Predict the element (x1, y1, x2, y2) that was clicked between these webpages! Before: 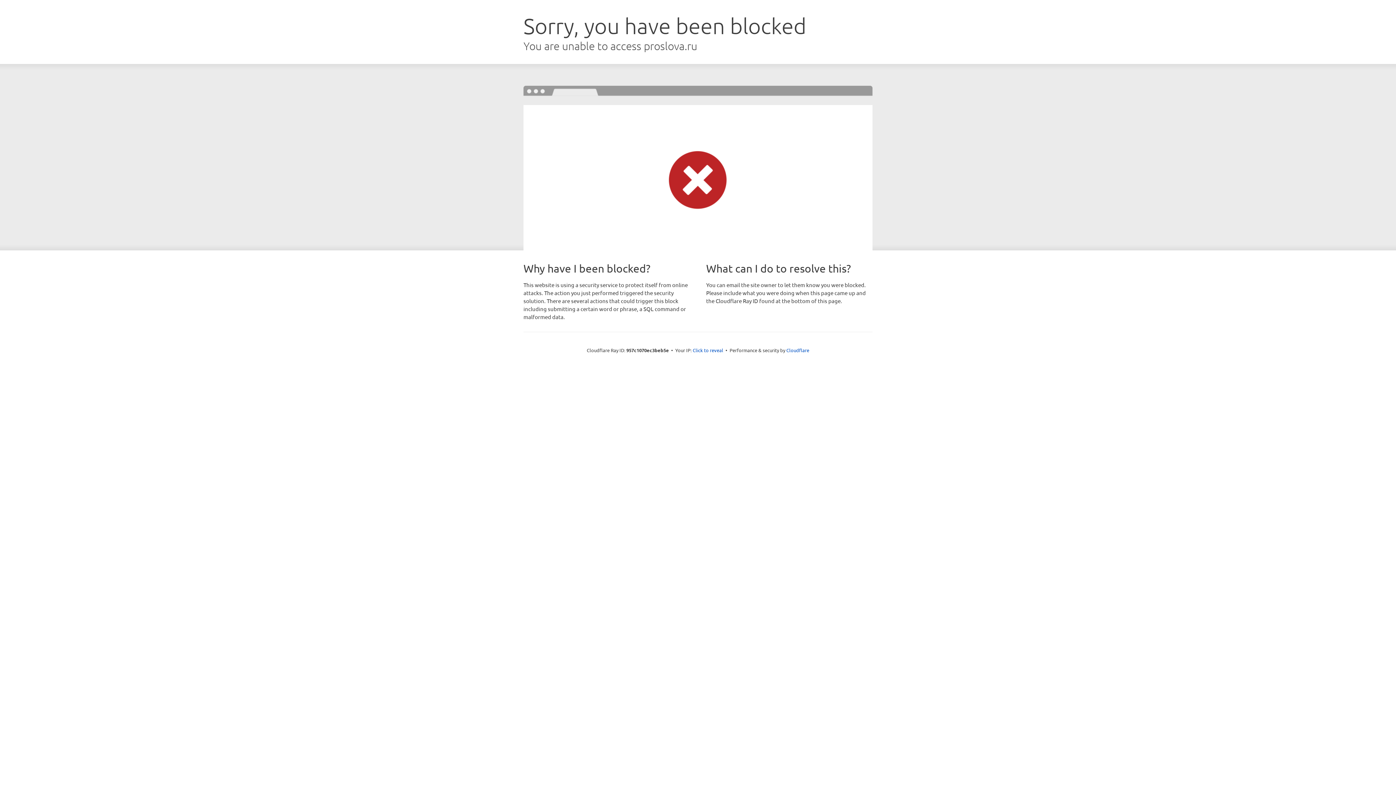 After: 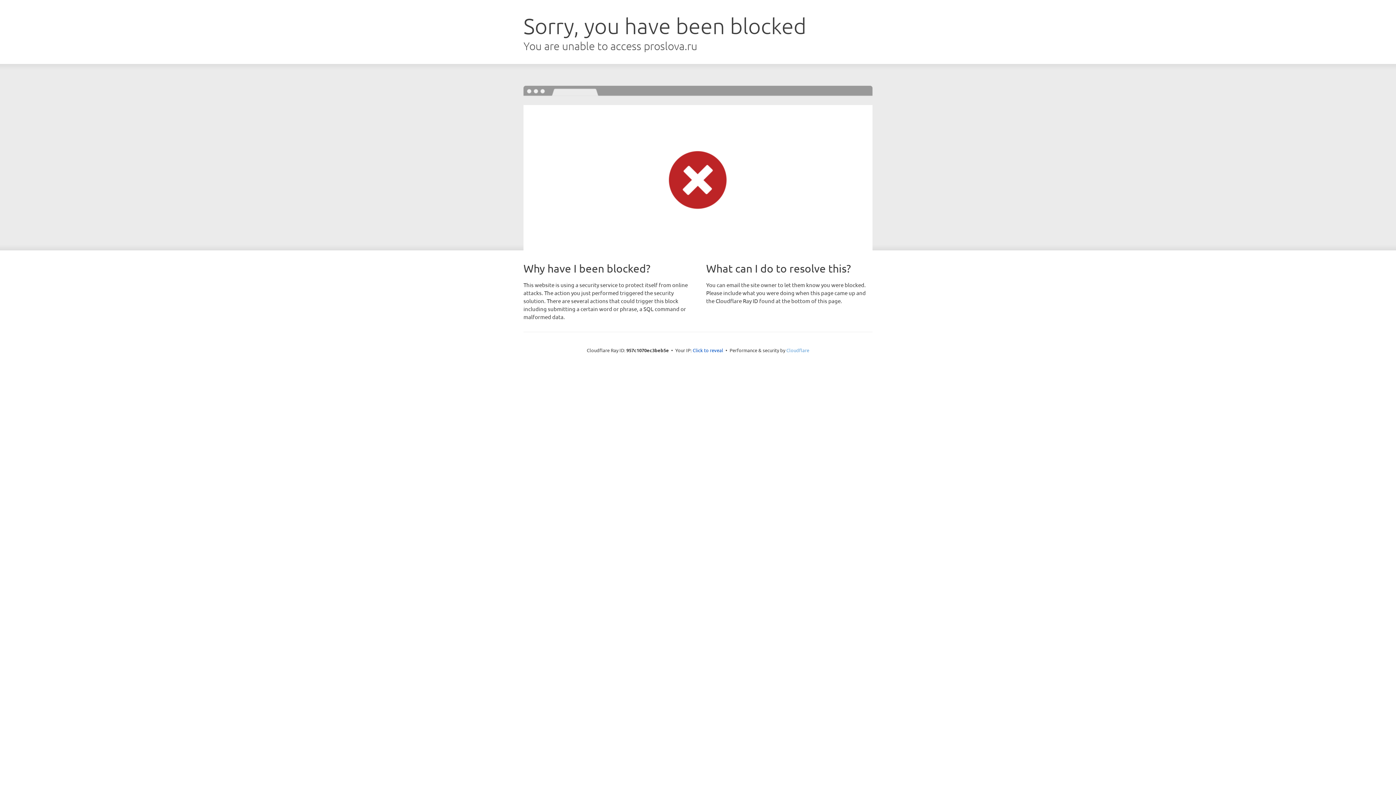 Action: bbox: (786, 347, 809, 353) label: Cloudflare